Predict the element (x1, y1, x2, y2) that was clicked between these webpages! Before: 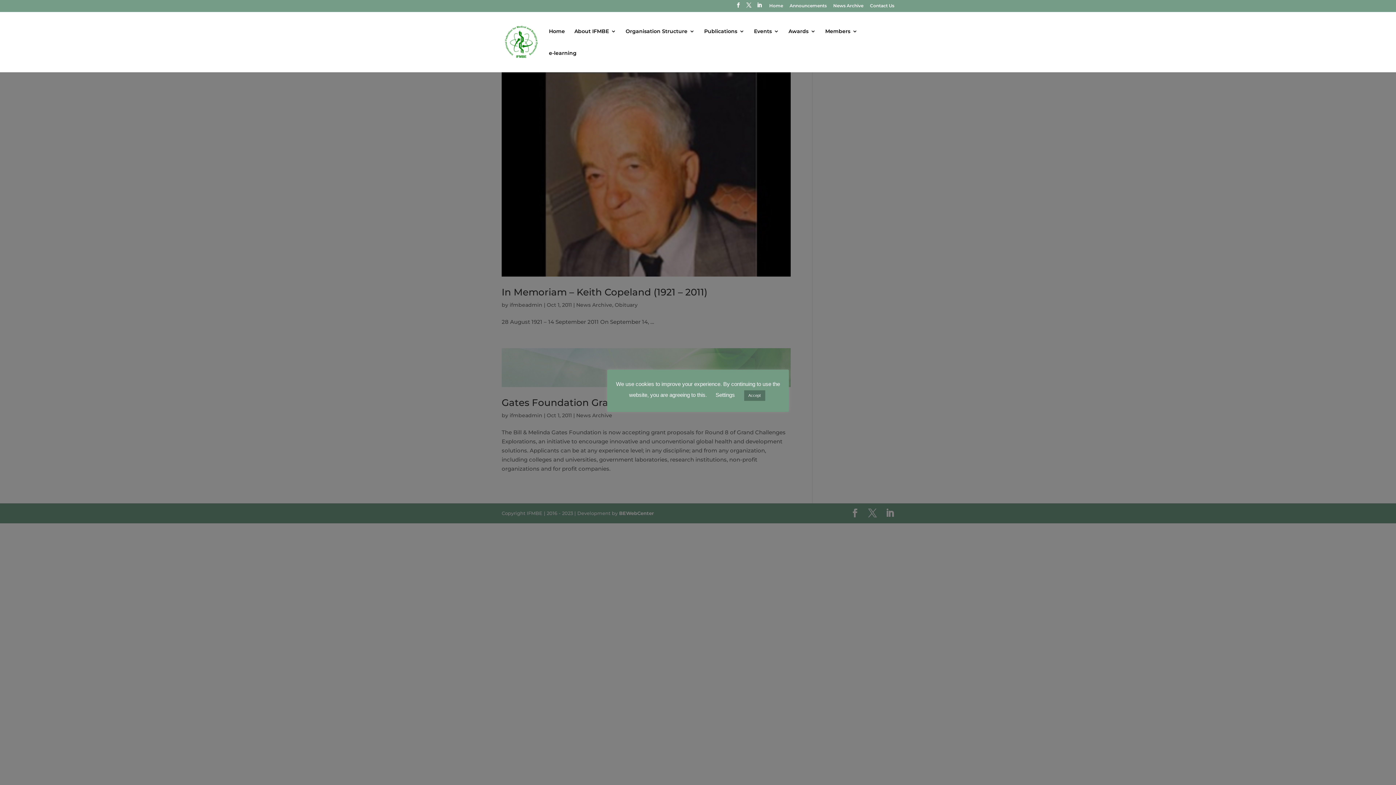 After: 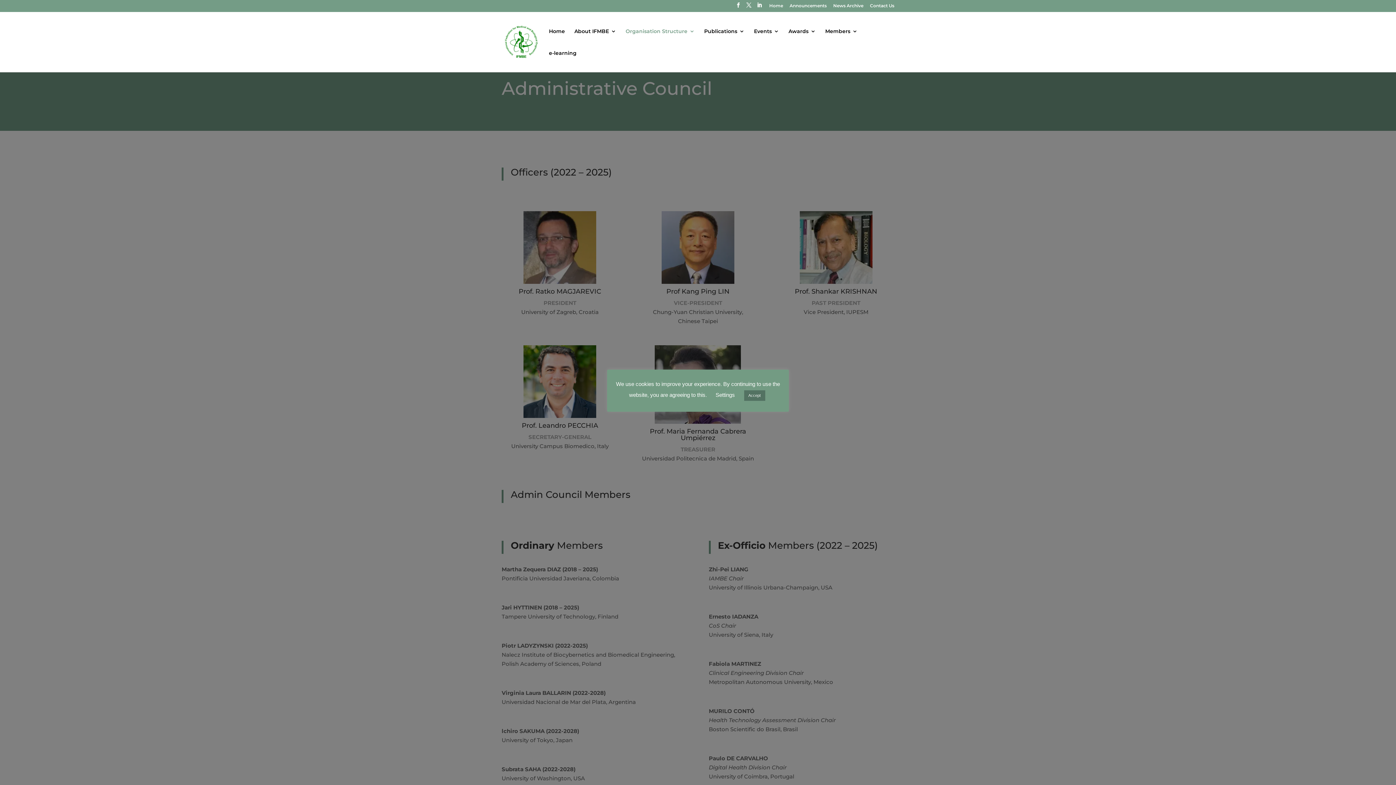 Action: label: Organisation Structure bbox: (625, 28, 694, 50)